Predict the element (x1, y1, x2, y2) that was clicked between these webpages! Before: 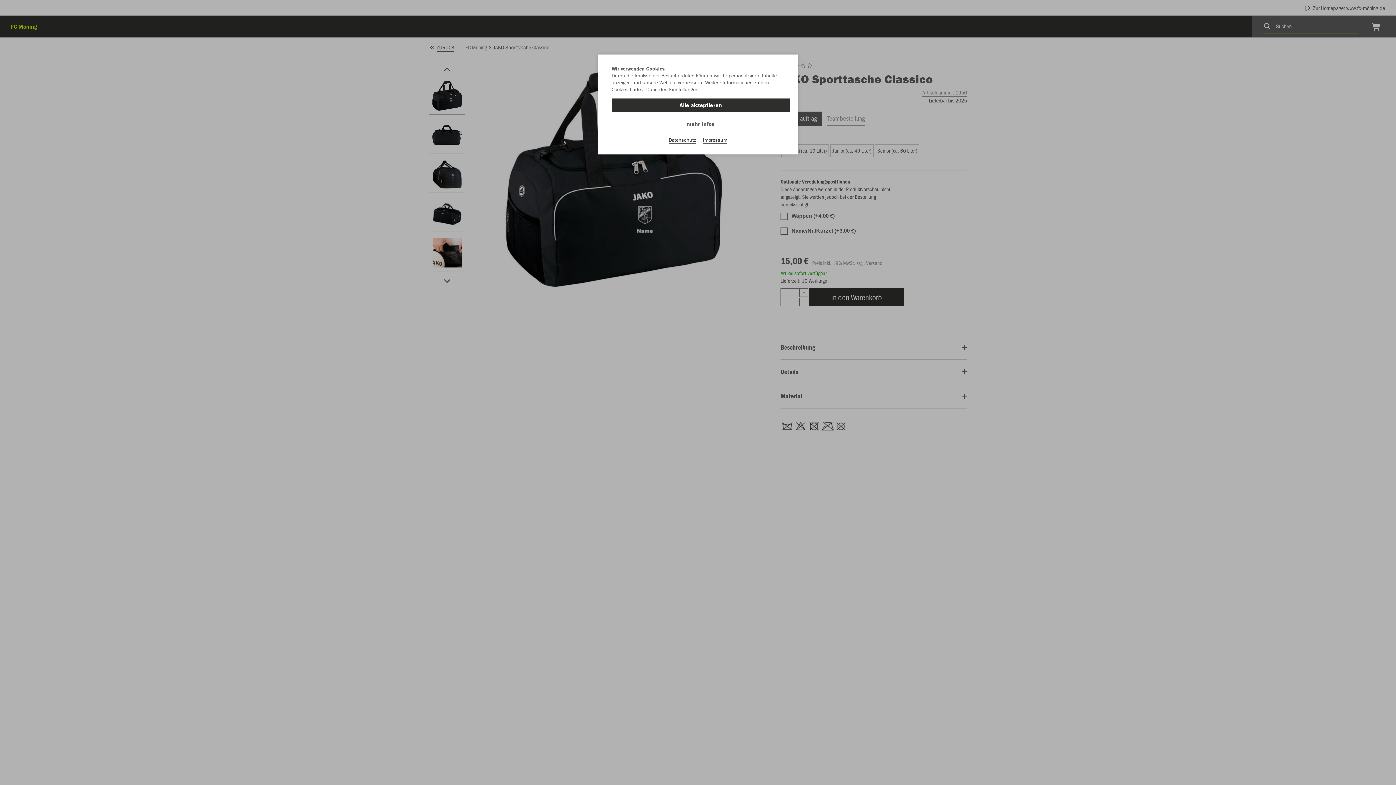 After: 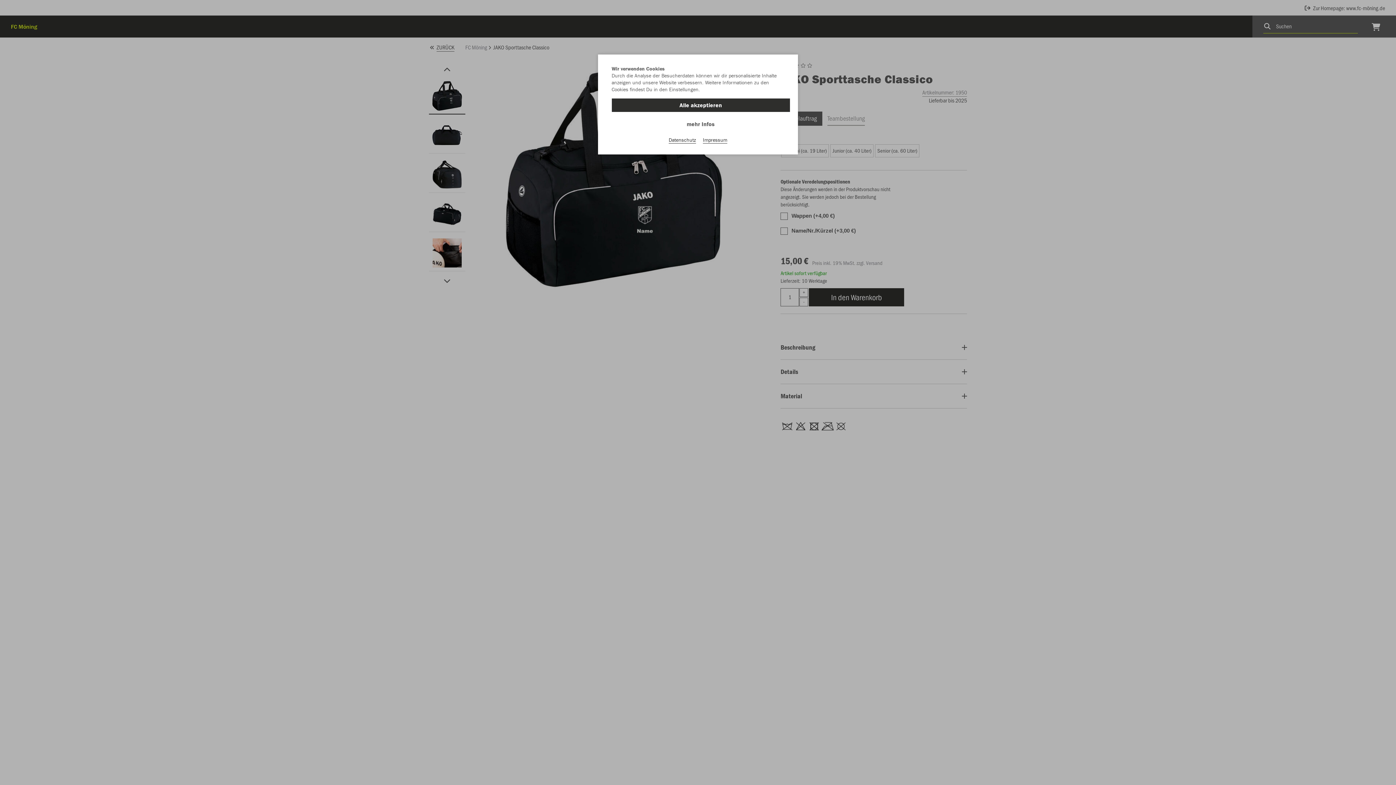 Action: label: Datenschutz bbox: (668, 136, 696, 143)